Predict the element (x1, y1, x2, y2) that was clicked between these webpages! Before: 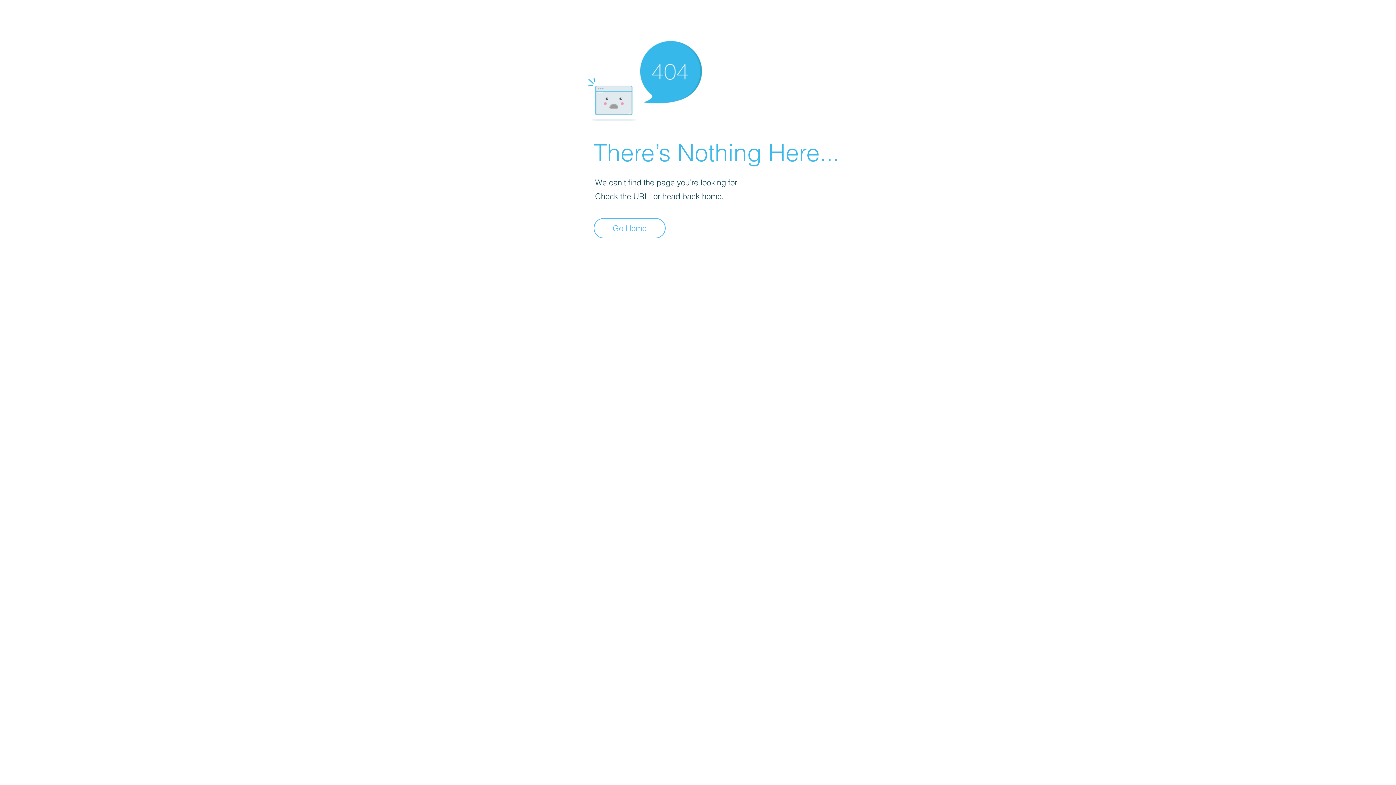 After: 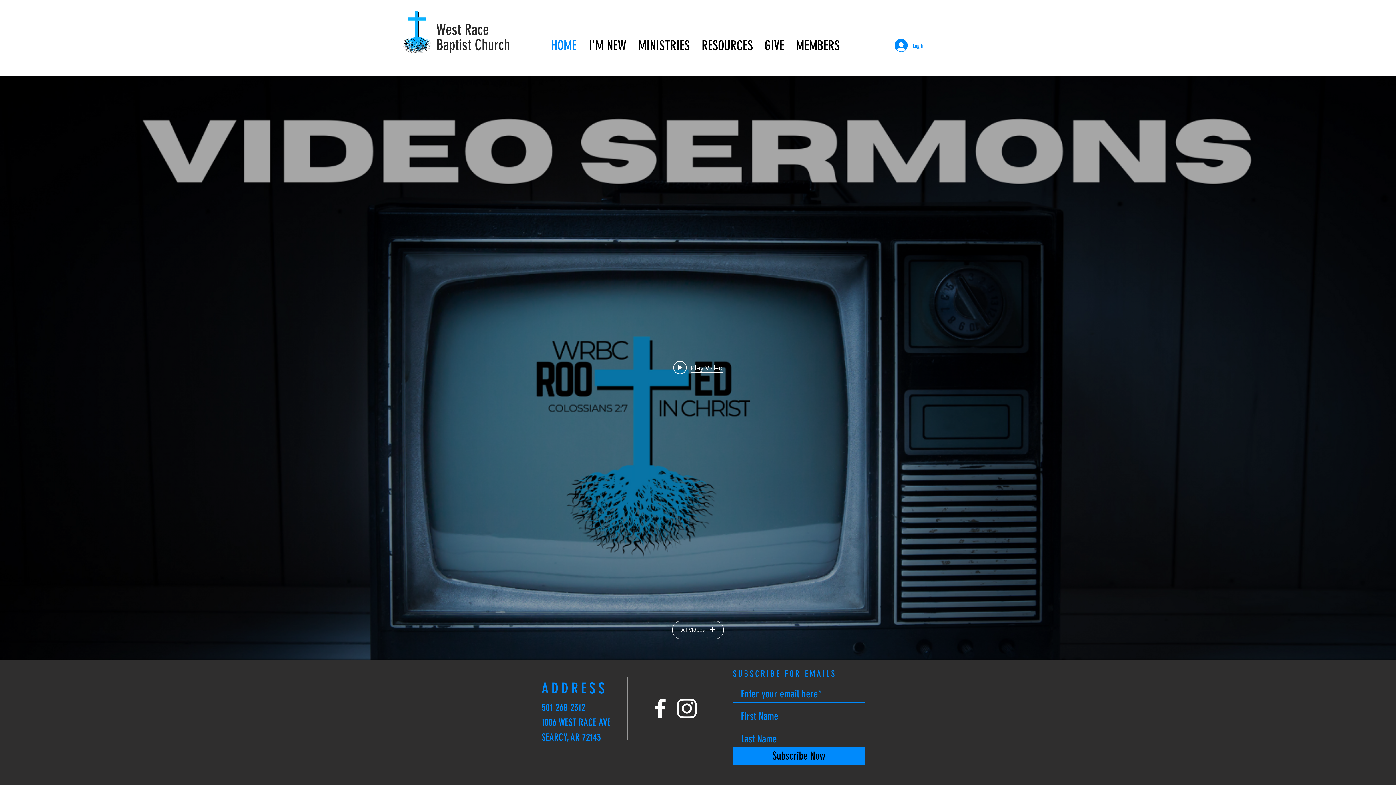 Action: label: Go Home bbox: (593, 218, 665, 238)